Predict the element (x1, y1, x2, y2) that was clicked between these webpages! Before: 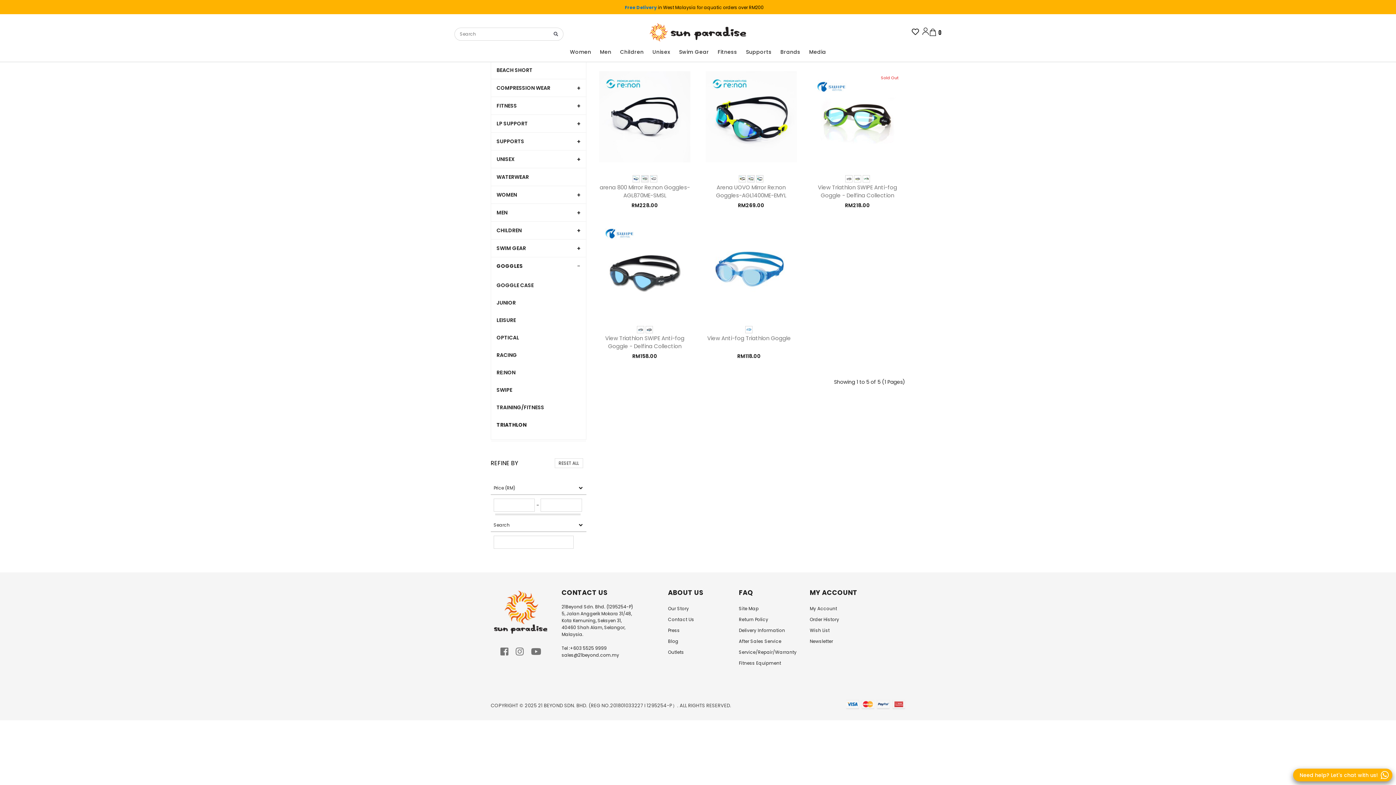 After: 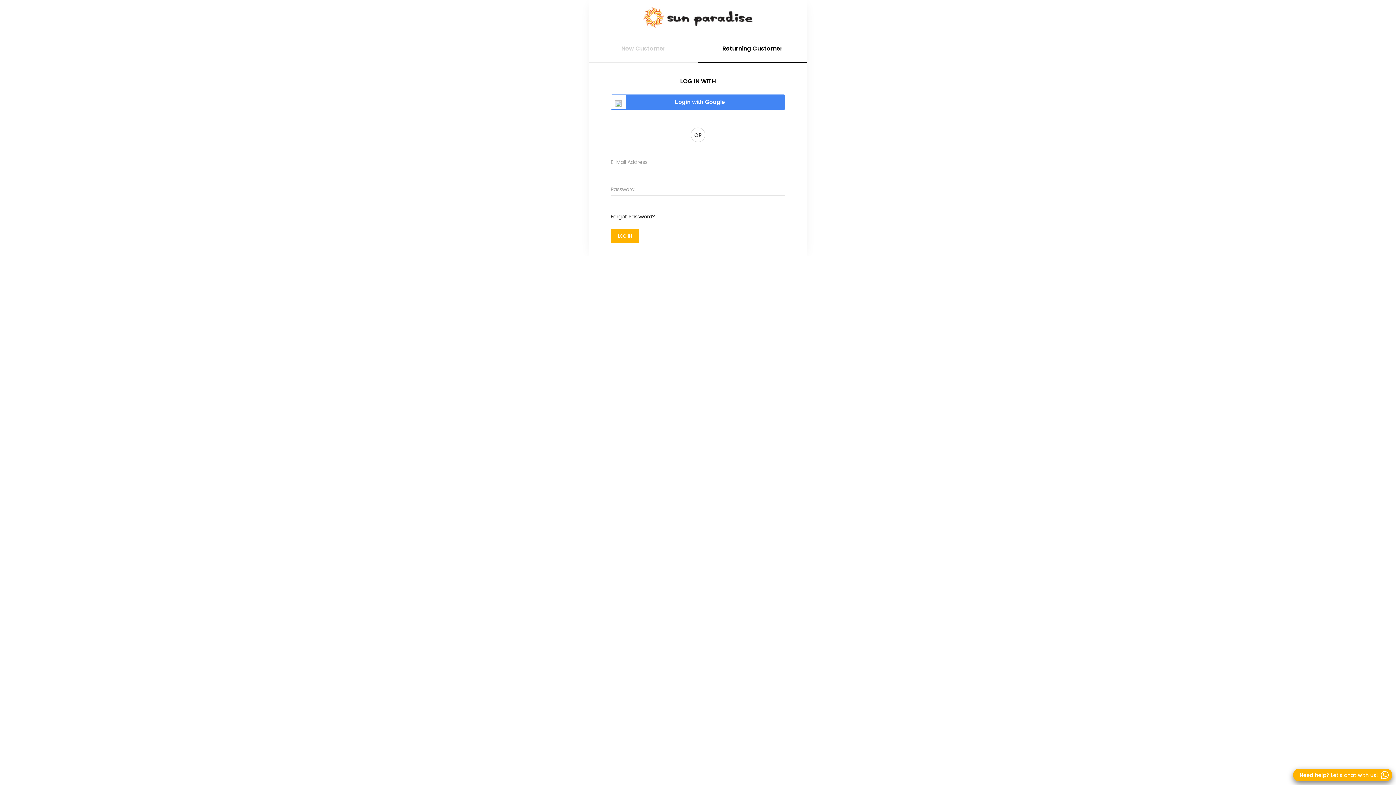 Action: bbox: (810, 638, 833, 644) label: Newsletter